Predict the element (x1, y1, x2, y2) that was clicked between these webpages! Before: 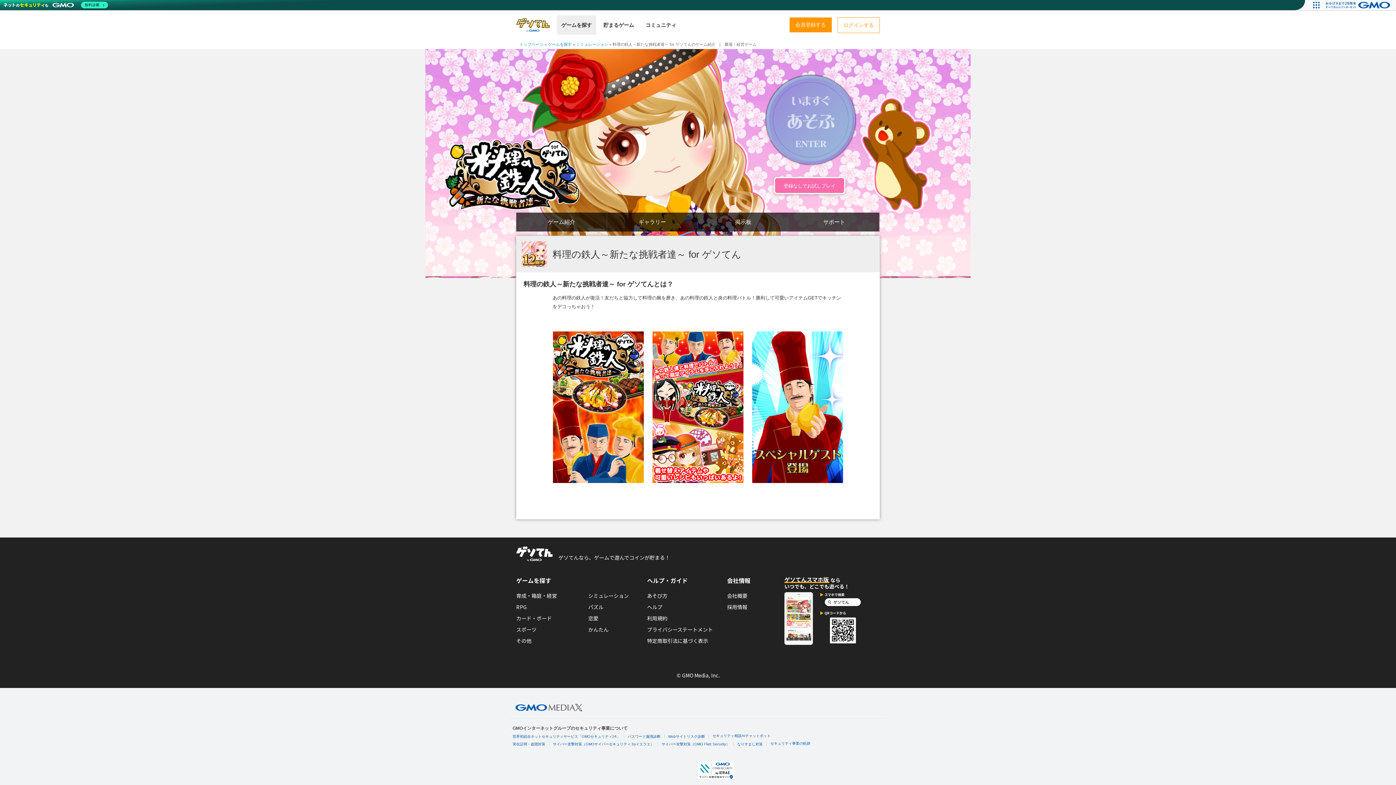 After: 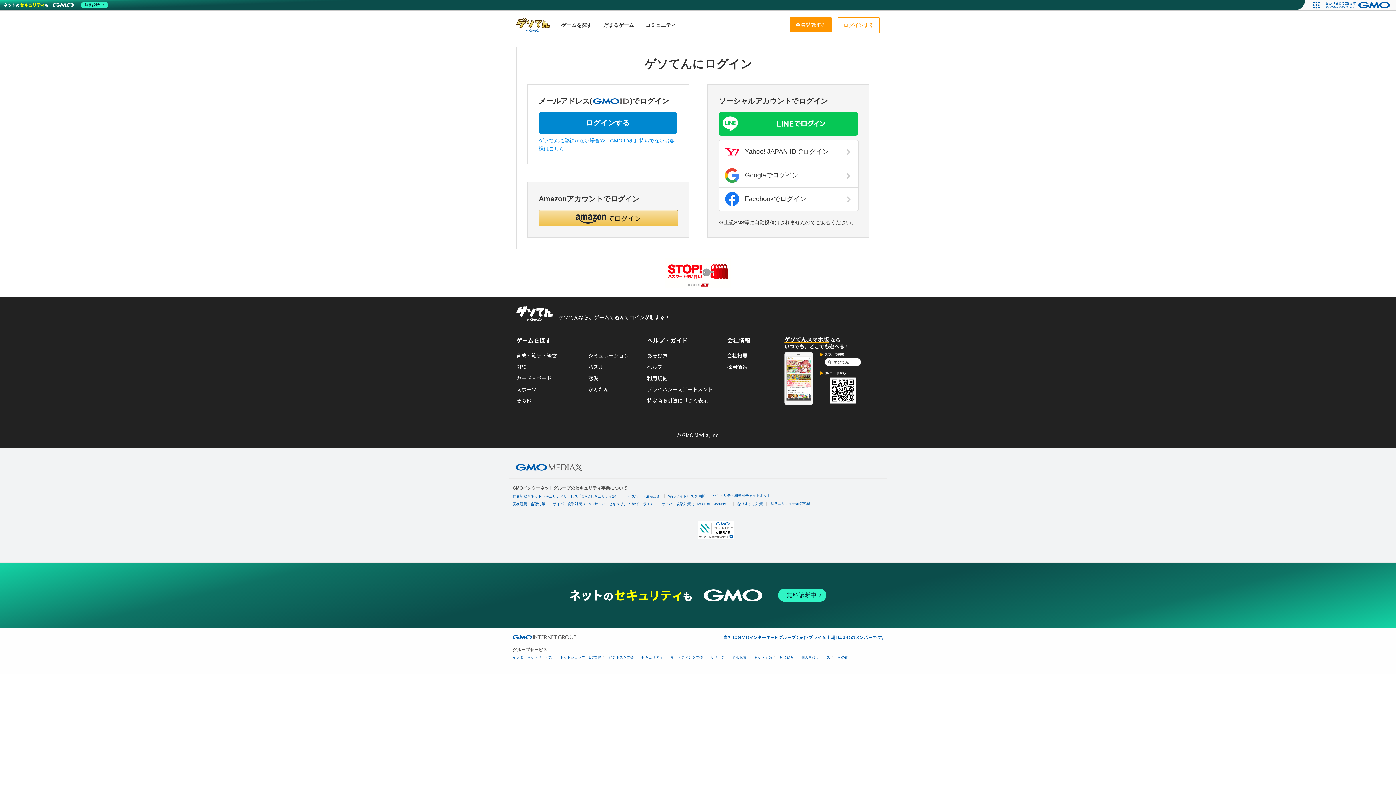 Action: bbox: (641, 15, 680, 34) label: コミュニティ